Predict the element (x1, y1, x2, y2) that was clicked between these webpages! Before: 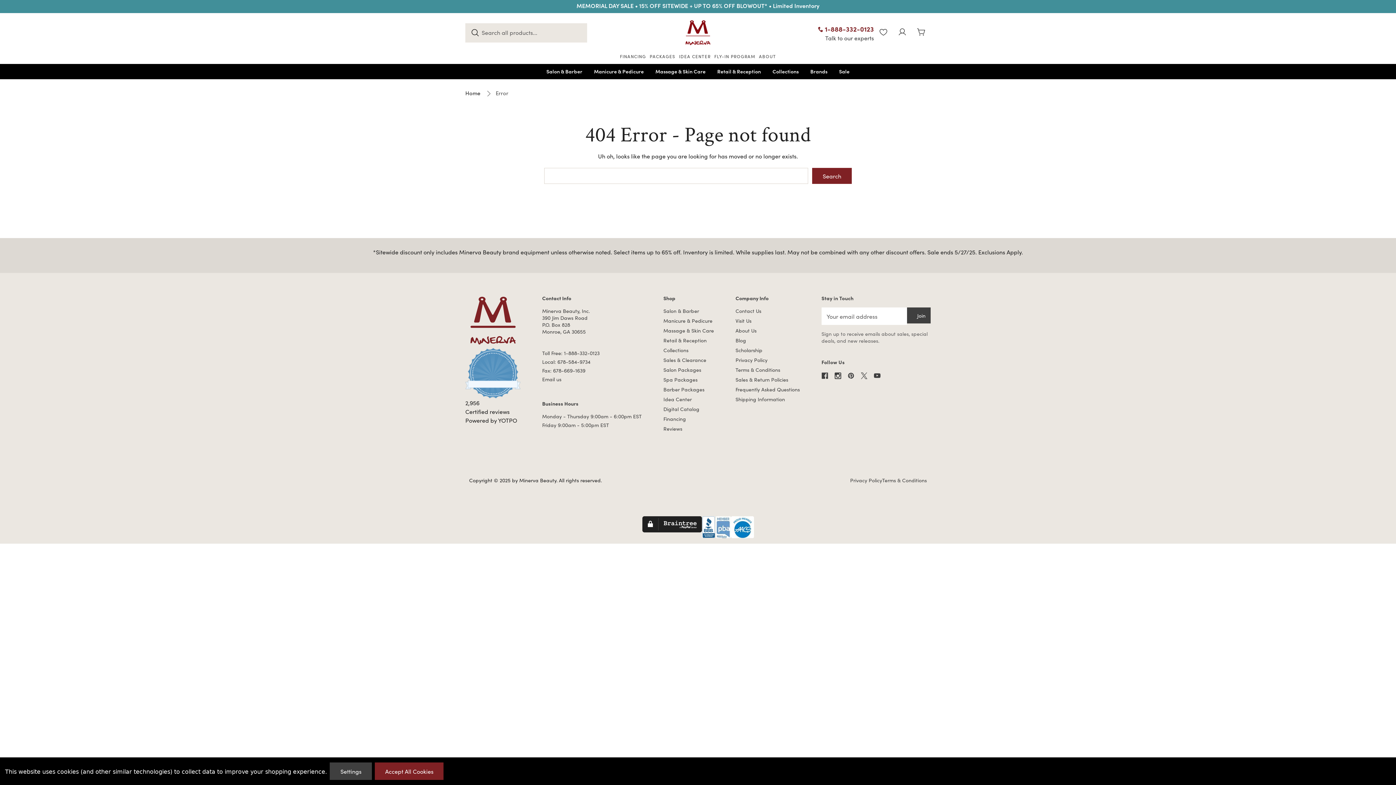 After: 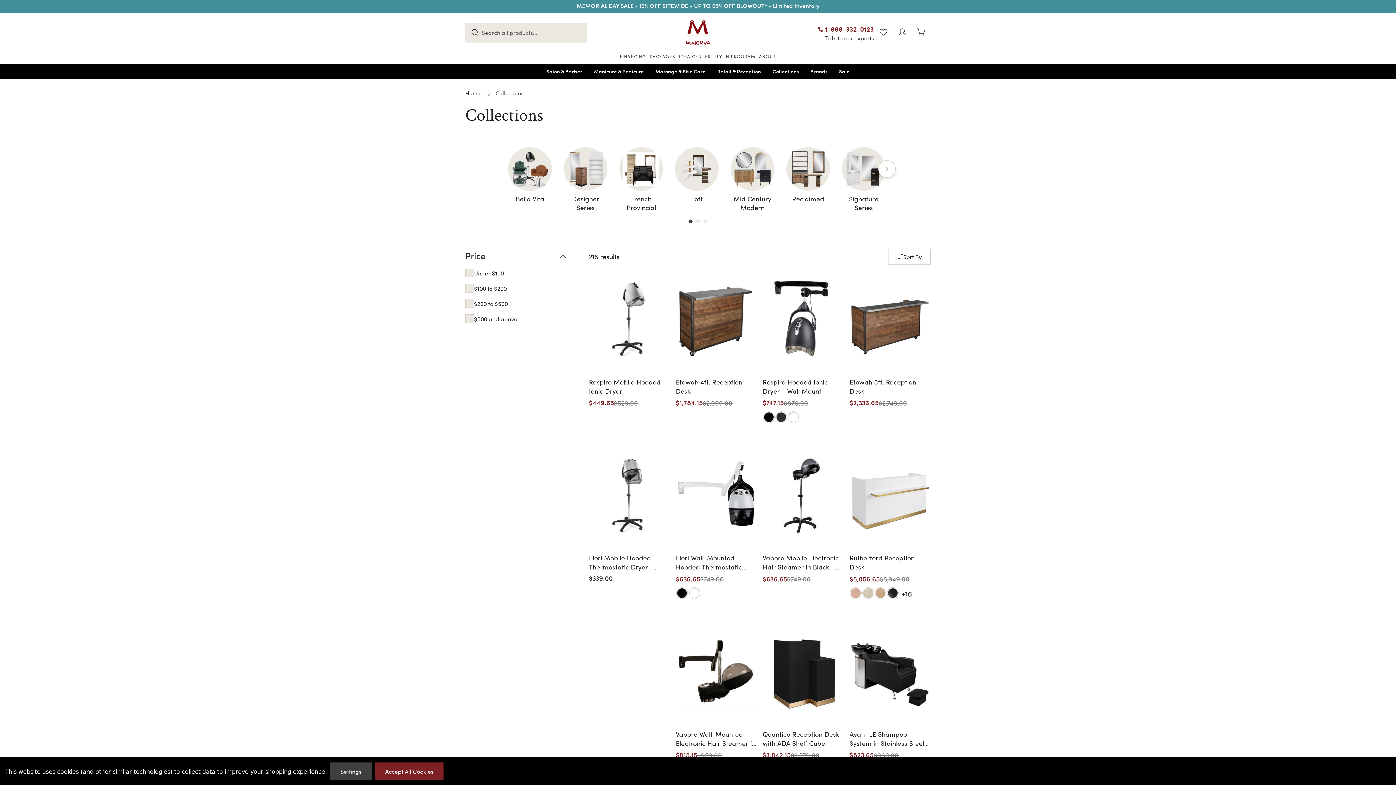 Action: bbox: (663, 346, 688, 353) label: Collections